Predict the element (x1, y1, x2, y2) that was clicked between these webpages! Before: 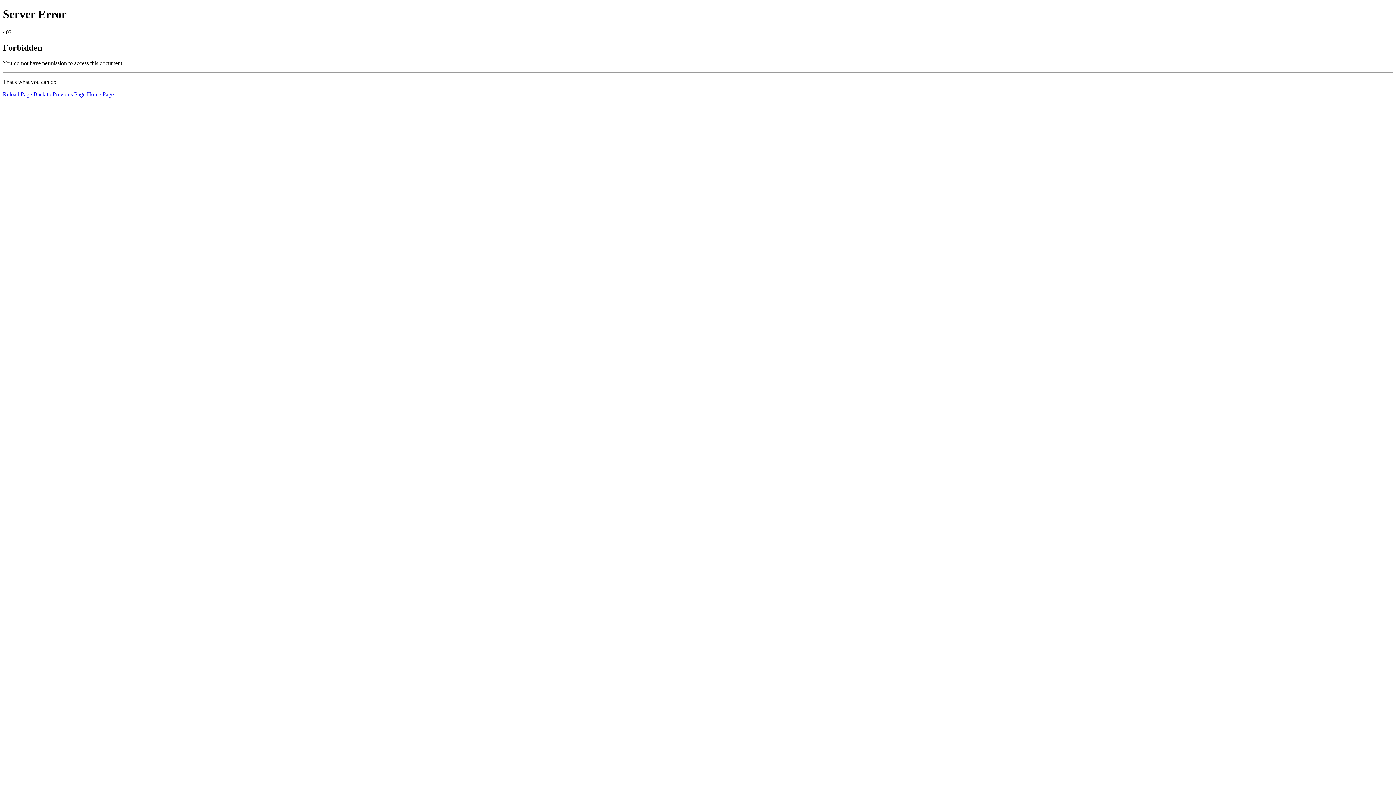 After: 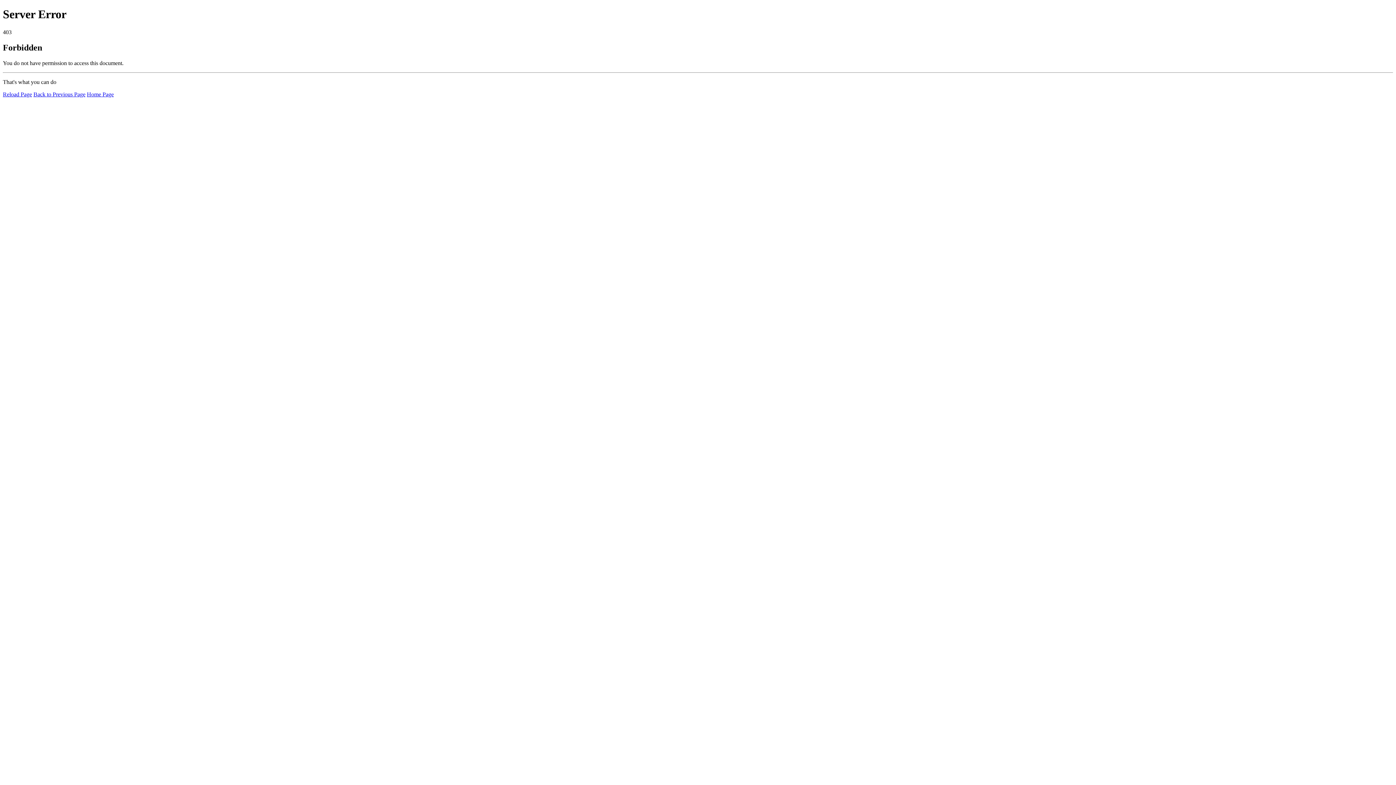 Action: label: Home Page bbox: (86, 91, 113, 97)